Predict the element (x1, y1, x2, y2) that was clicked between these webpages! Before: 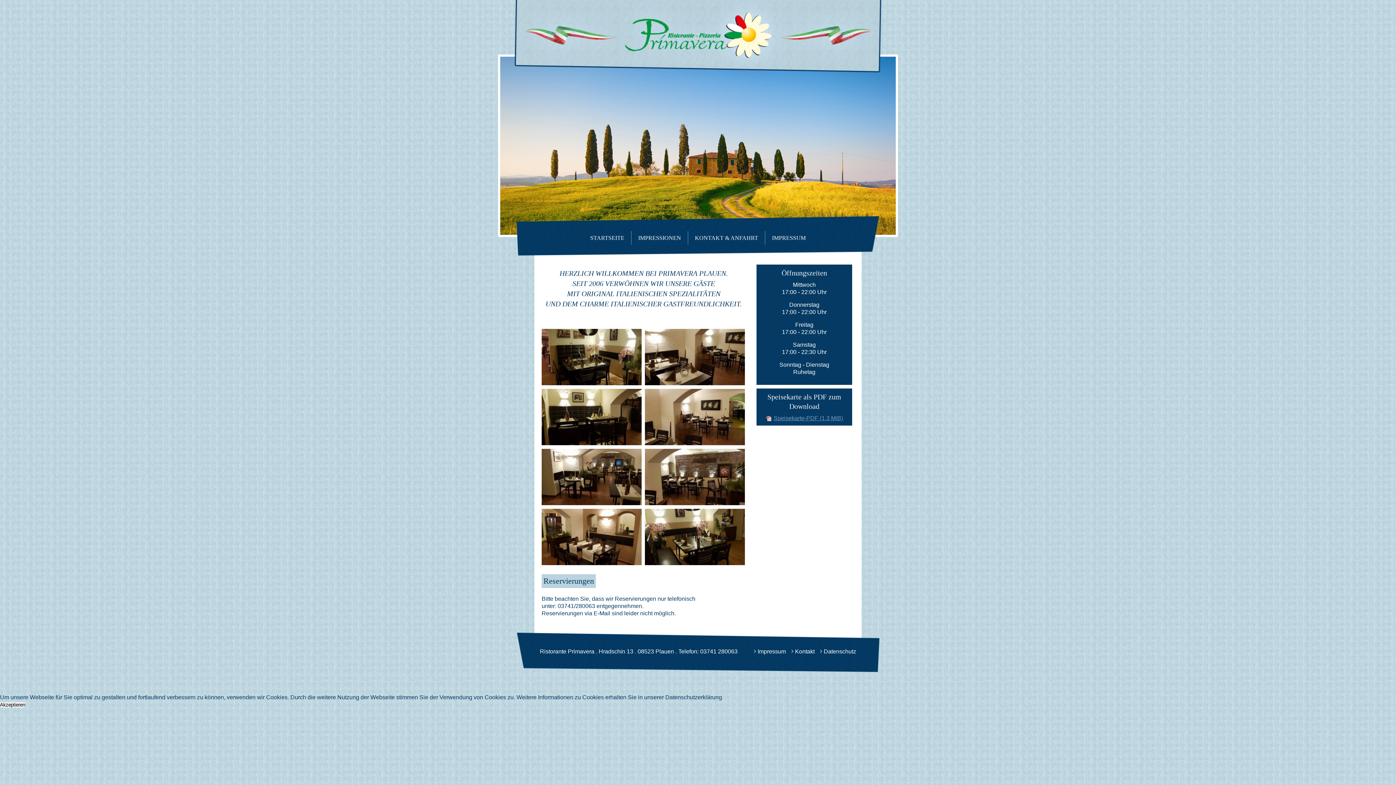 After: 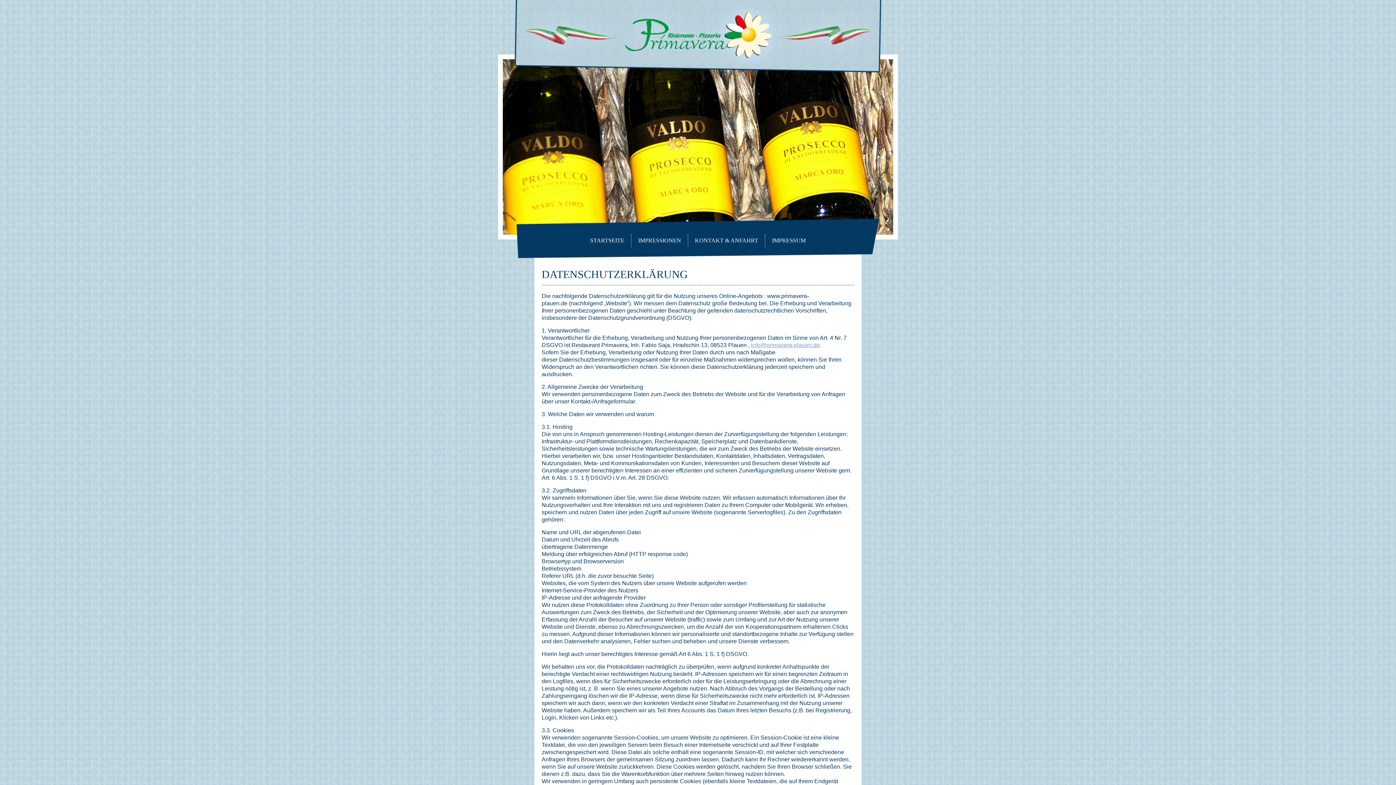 Action: label: Datenschutzerklärung bbox: (665, 694, 722, 700)